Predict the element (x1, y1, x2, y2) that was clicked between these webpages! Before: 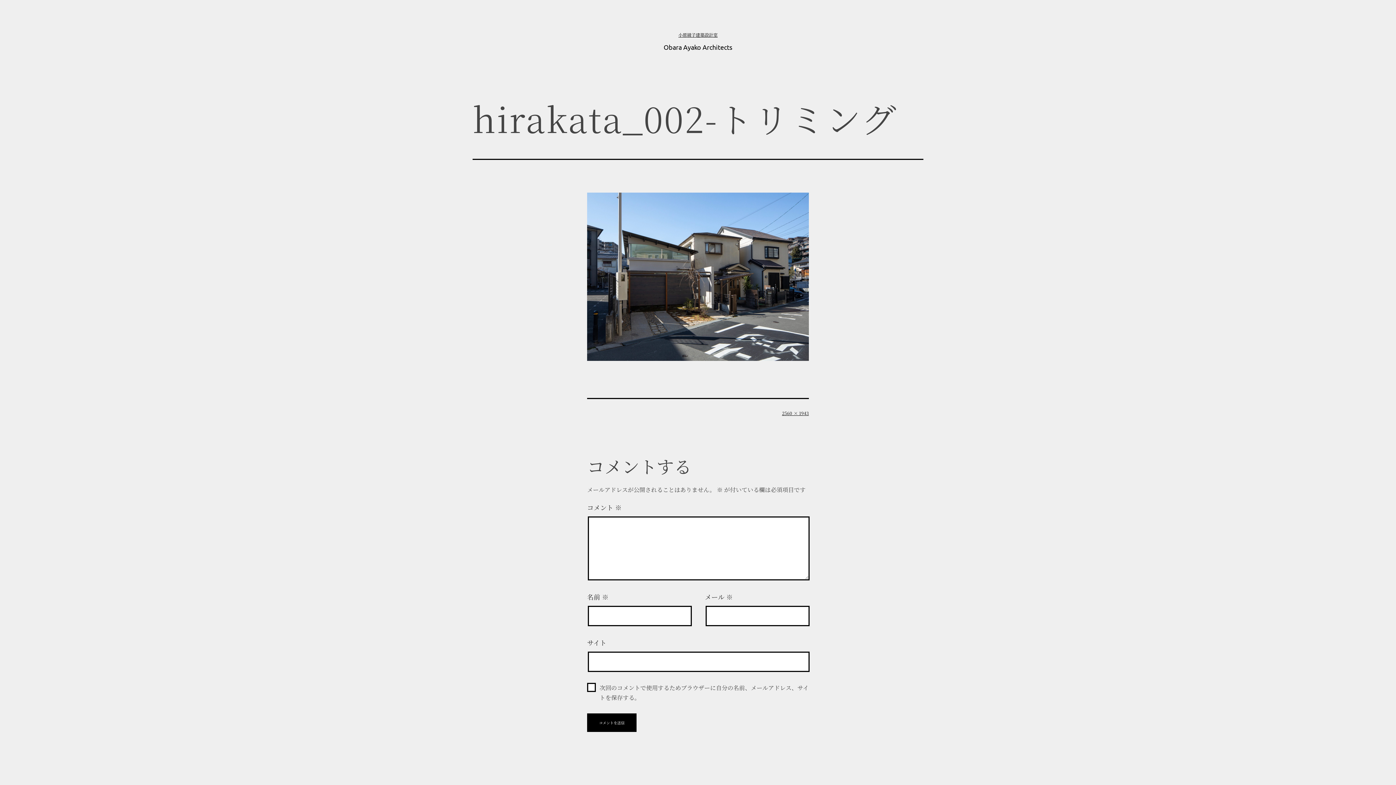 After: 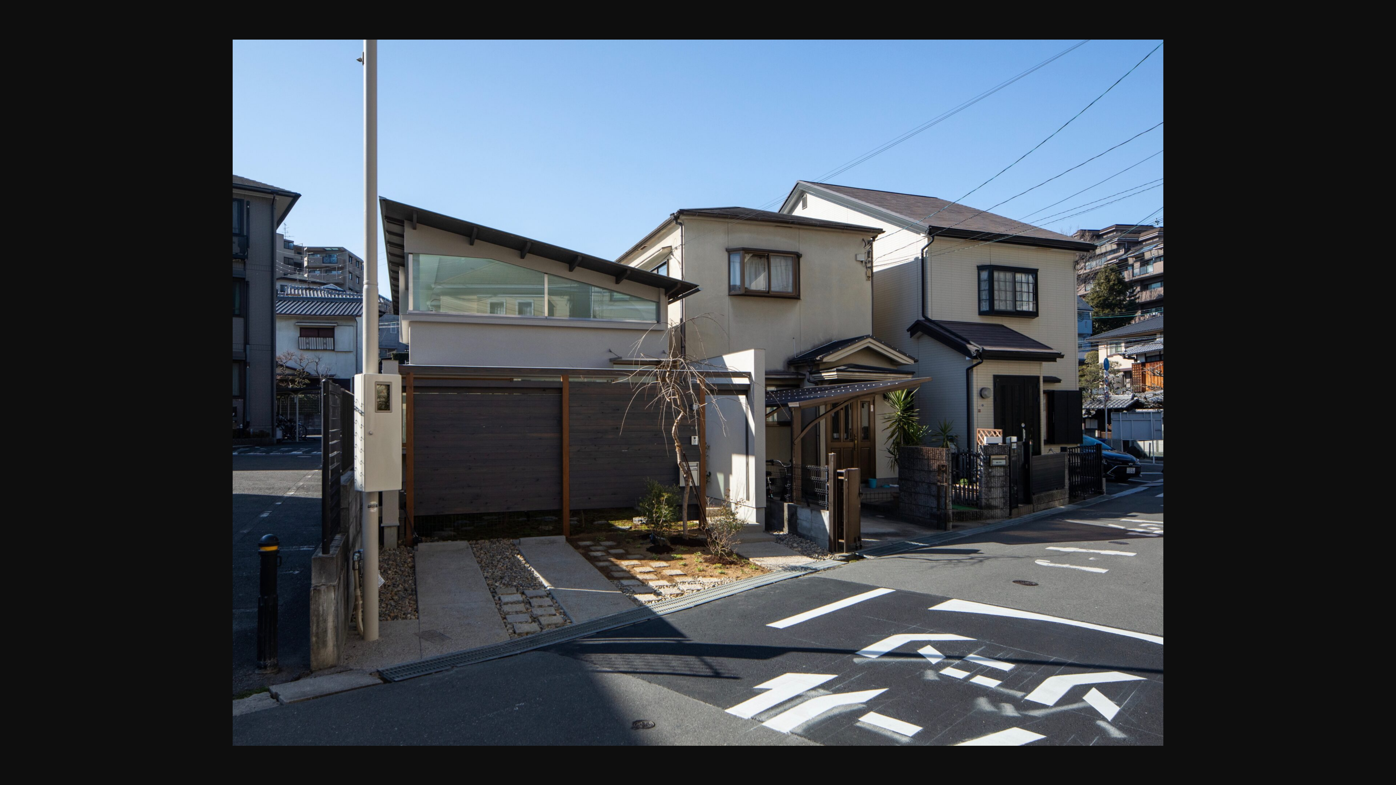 Action: bbox: (782, 410, 809, 416) label: 2560 × 1943